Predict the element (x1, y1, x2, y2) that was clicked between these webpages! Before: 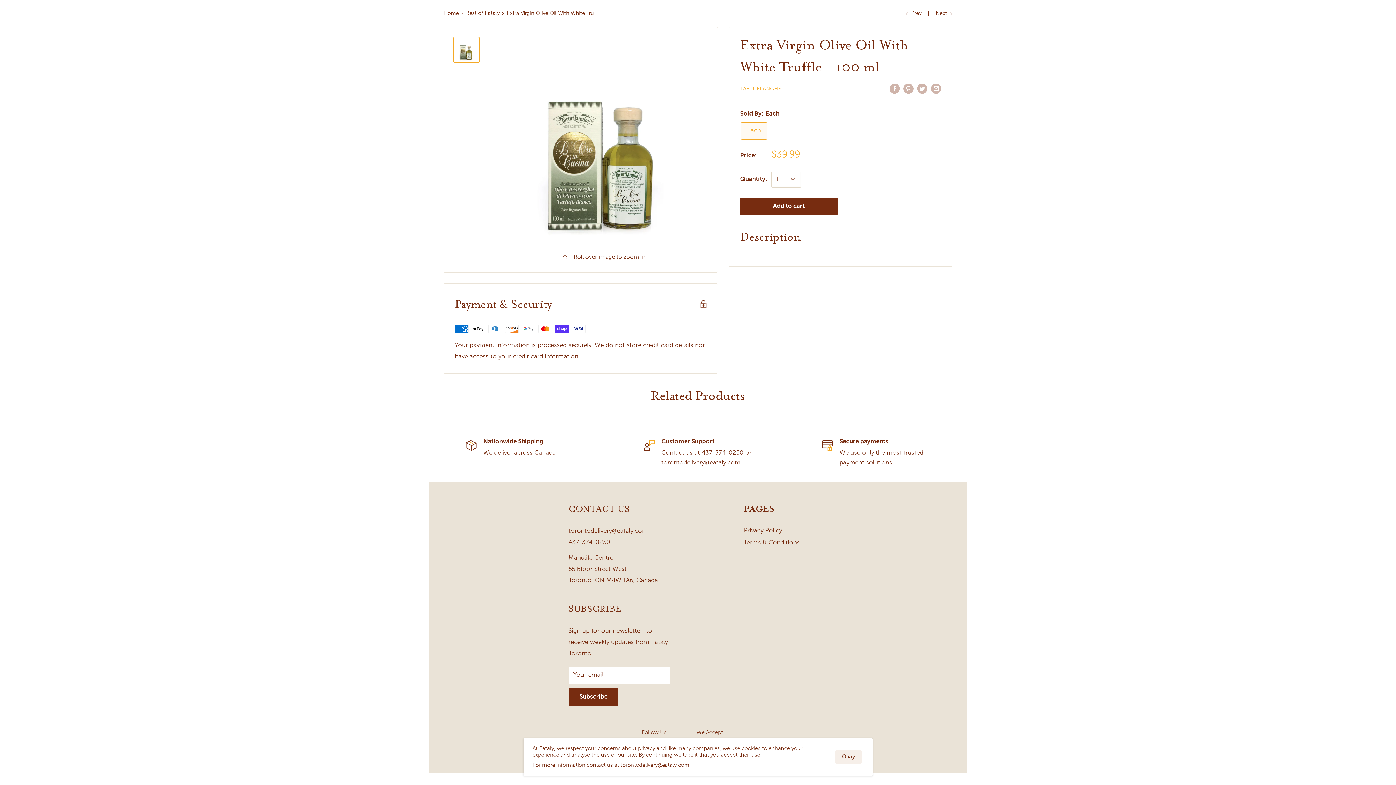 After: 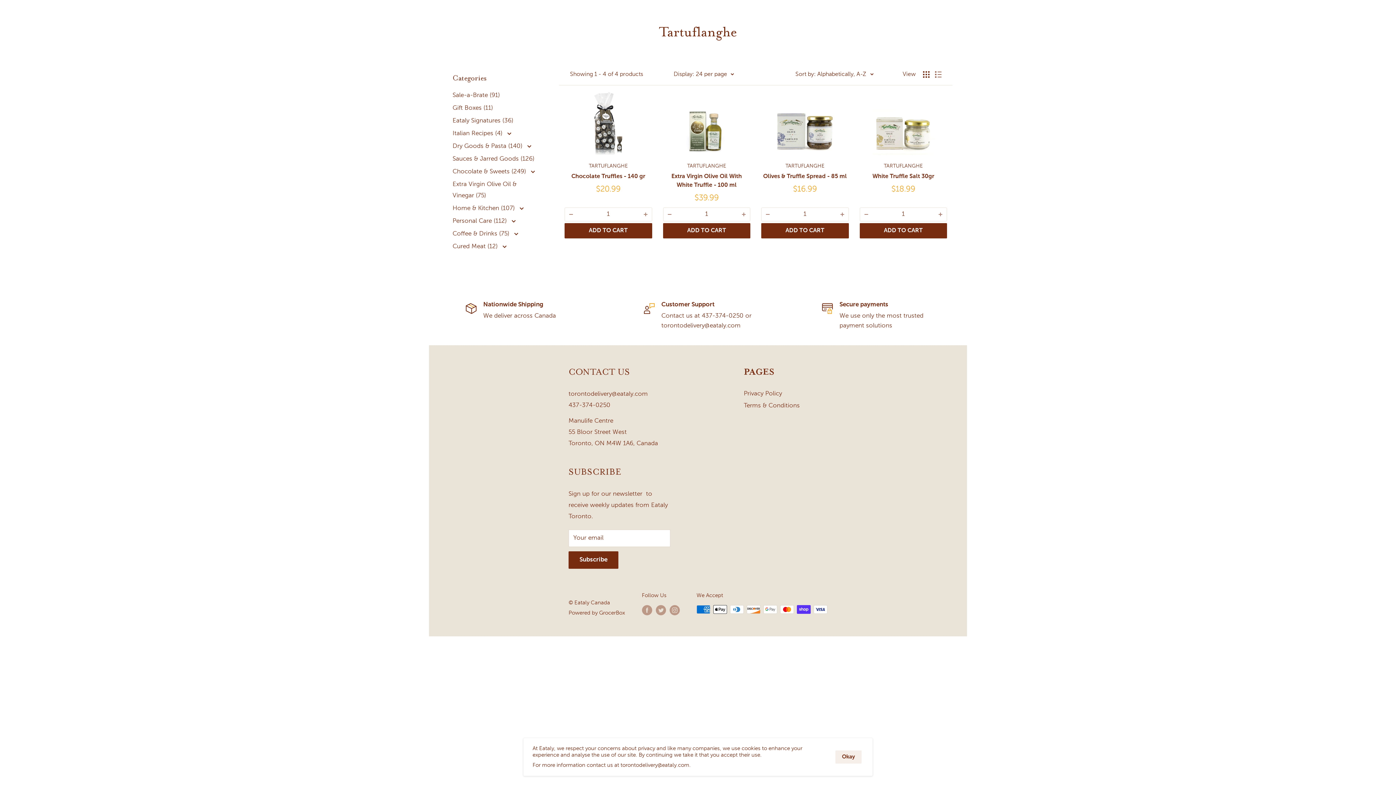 Action: bbox: (740, 86, 781, 91) label: TARTUFLANGHE